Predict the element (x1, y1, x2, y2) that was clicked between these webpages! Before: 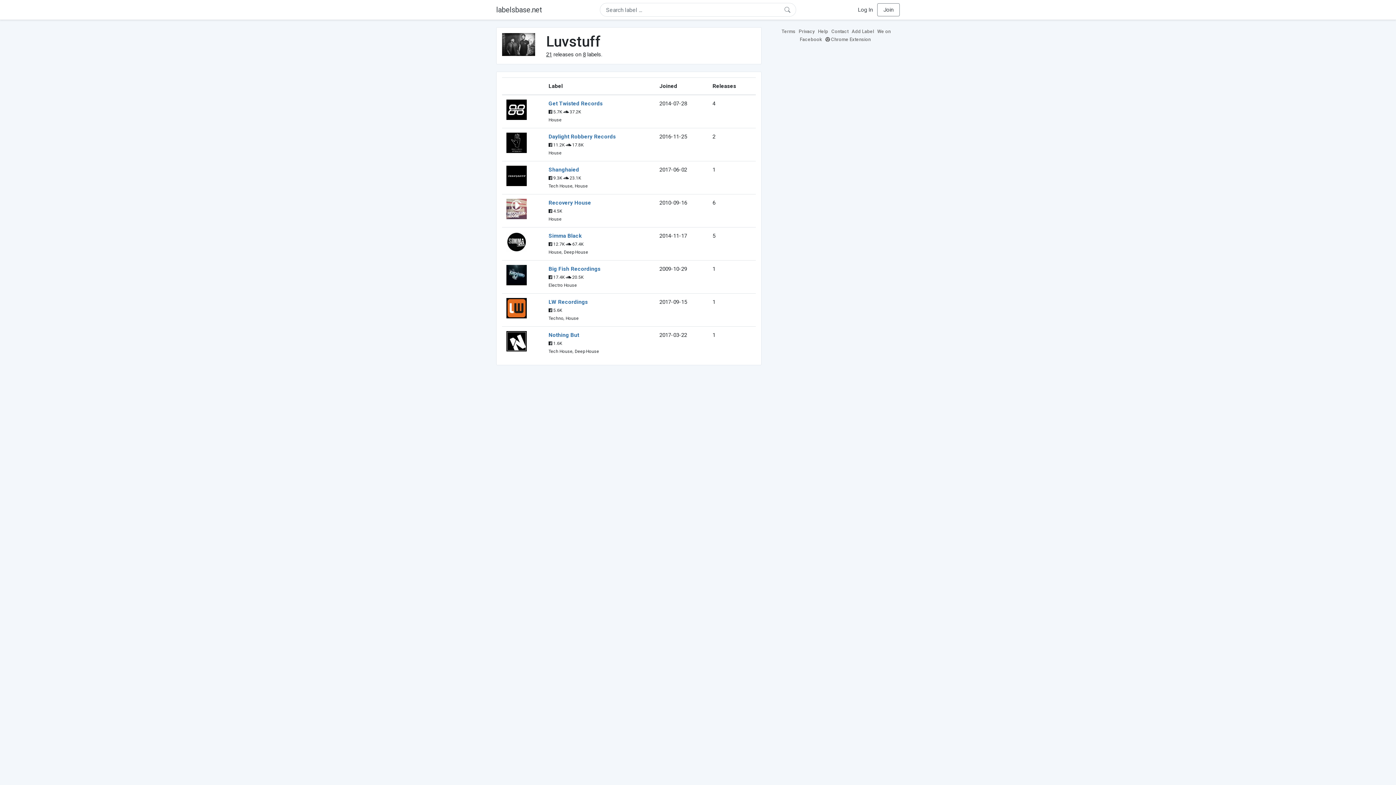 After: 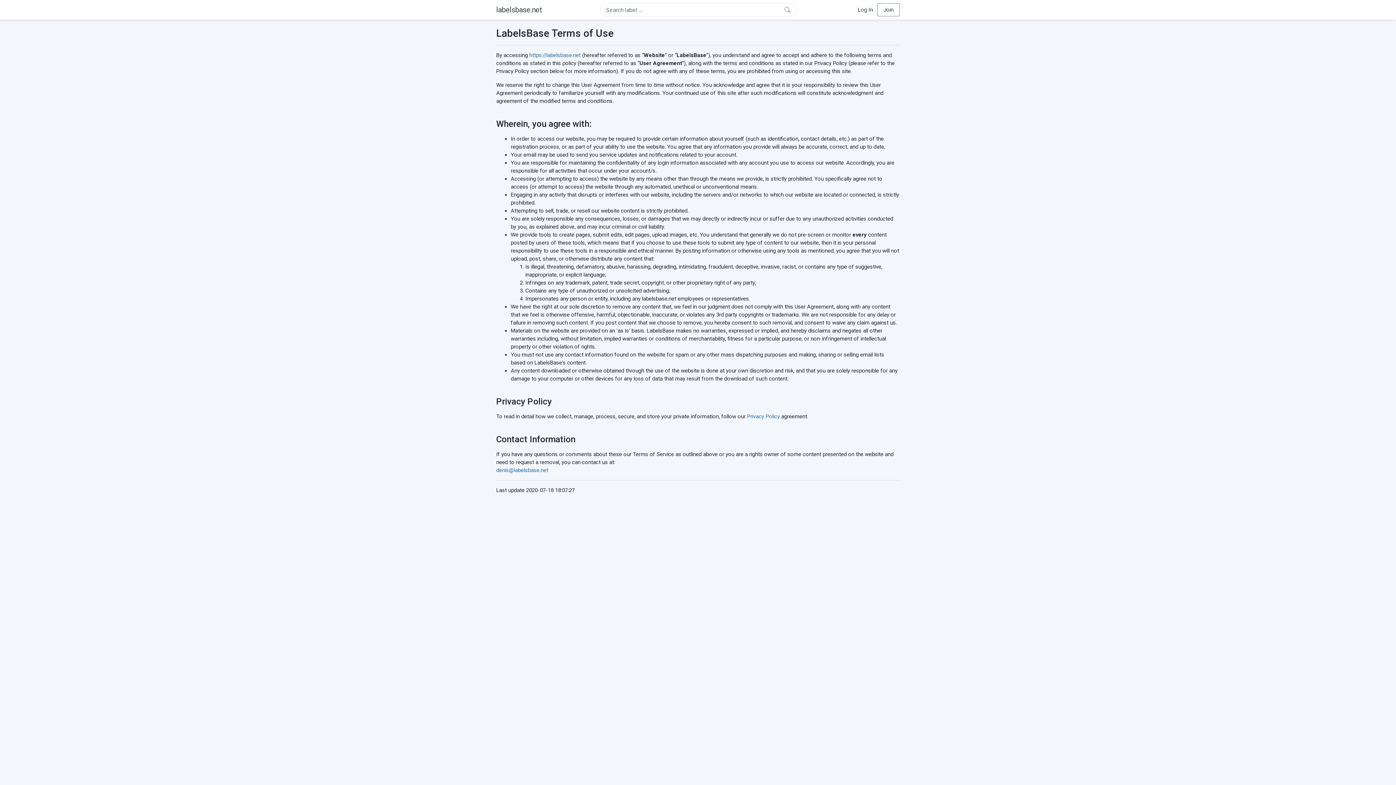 Action: label: Terms bbox: (781, 28, 797, 34)